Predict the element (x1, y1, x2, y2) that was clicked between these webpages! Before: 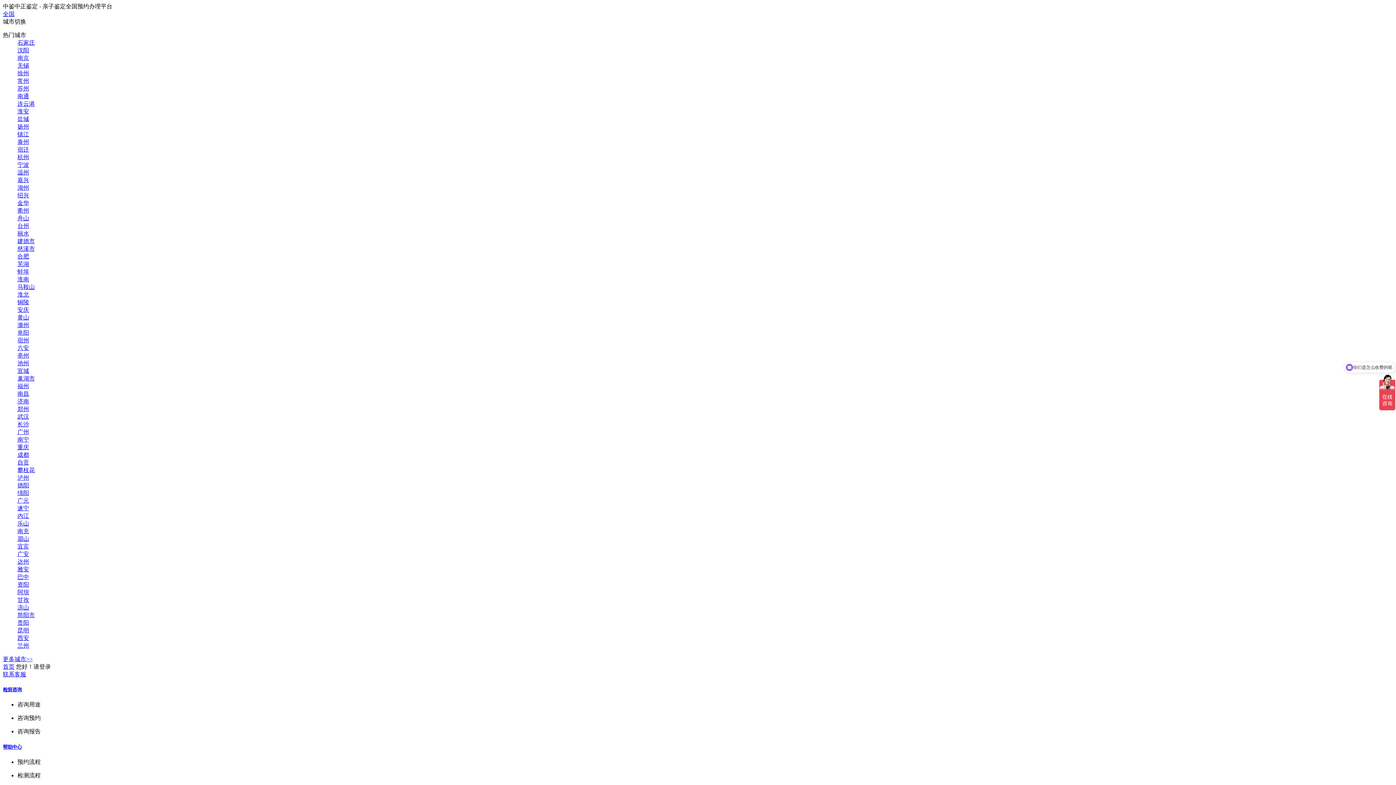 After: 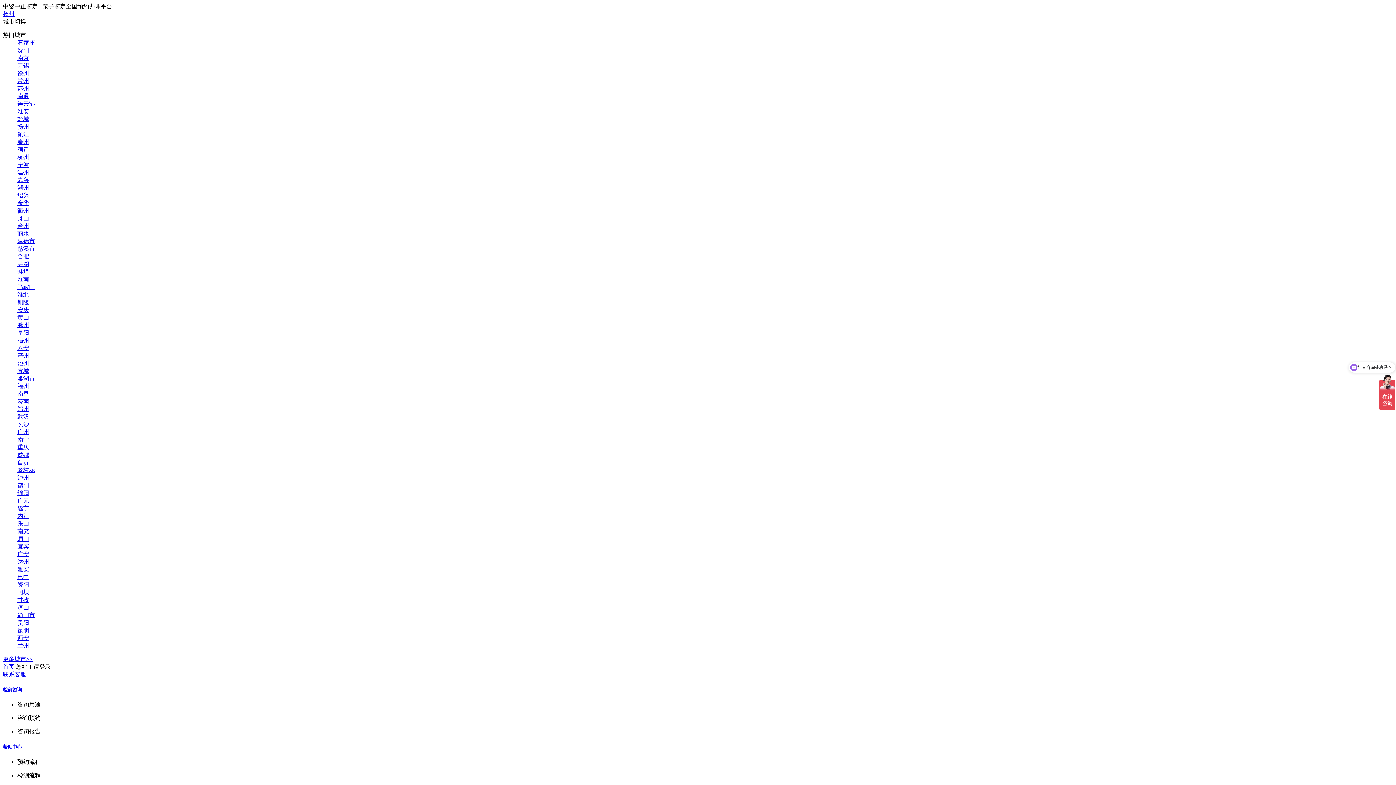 Action: bbox: (17, 123, 29, 129) label: 扬州